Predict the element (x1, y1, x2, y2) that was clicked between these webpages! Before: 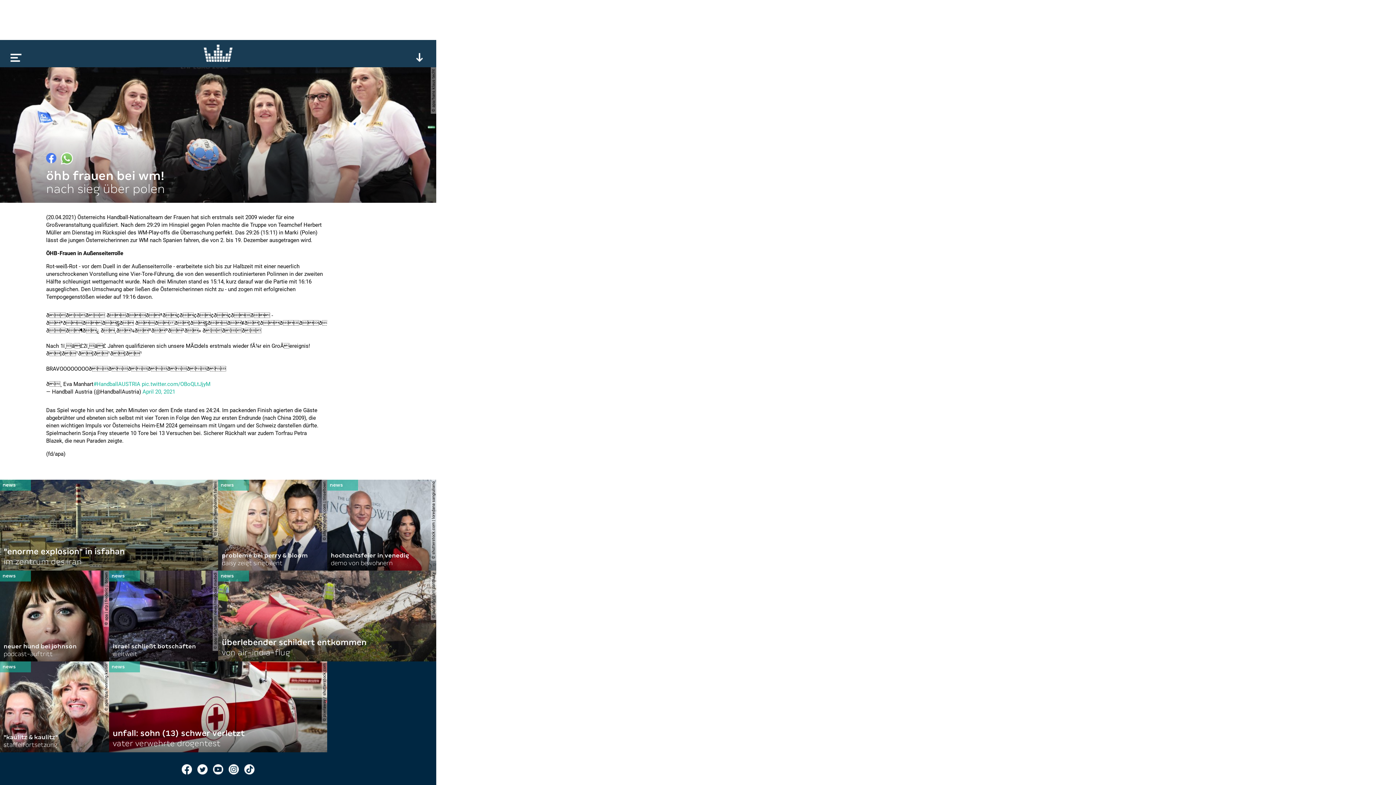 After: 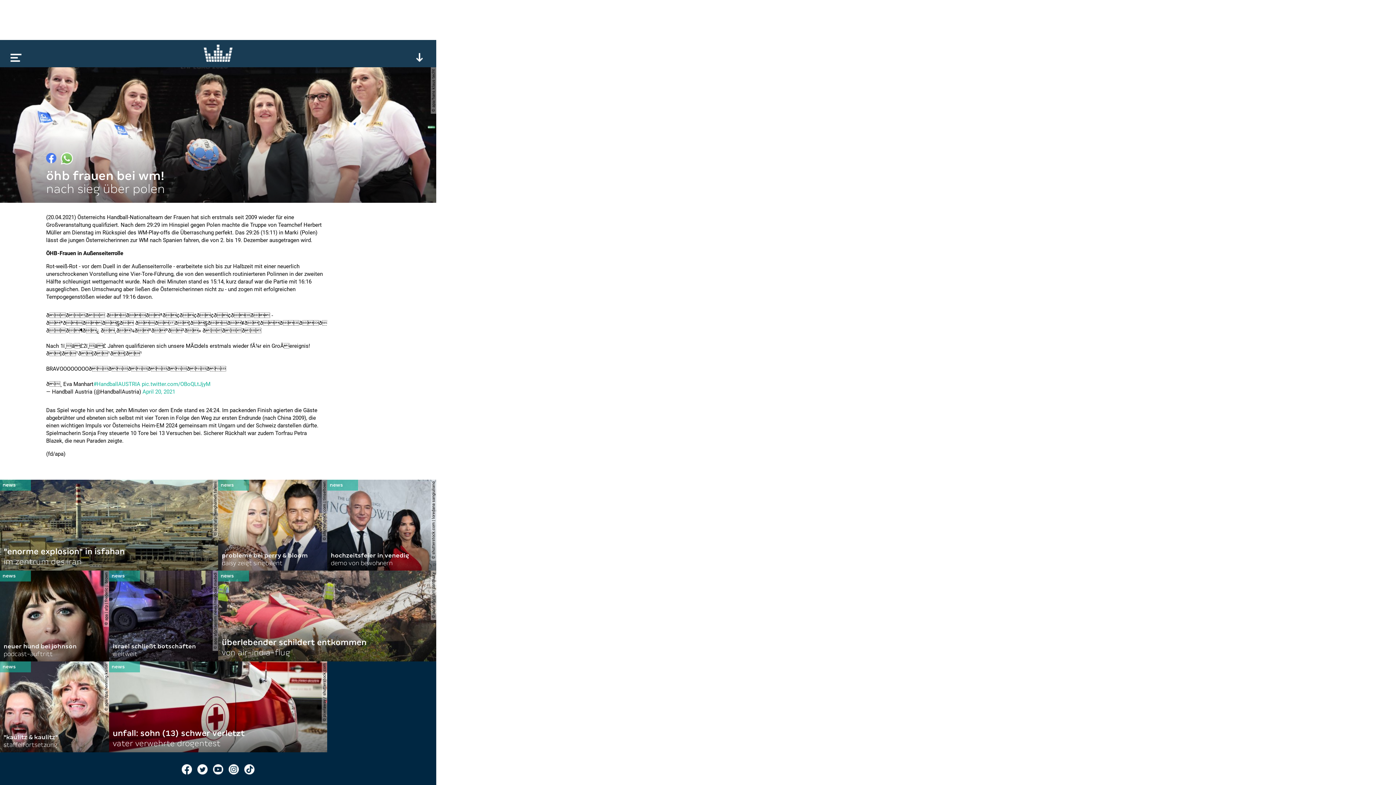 Action: bbox: (181, 764, 192, 774)